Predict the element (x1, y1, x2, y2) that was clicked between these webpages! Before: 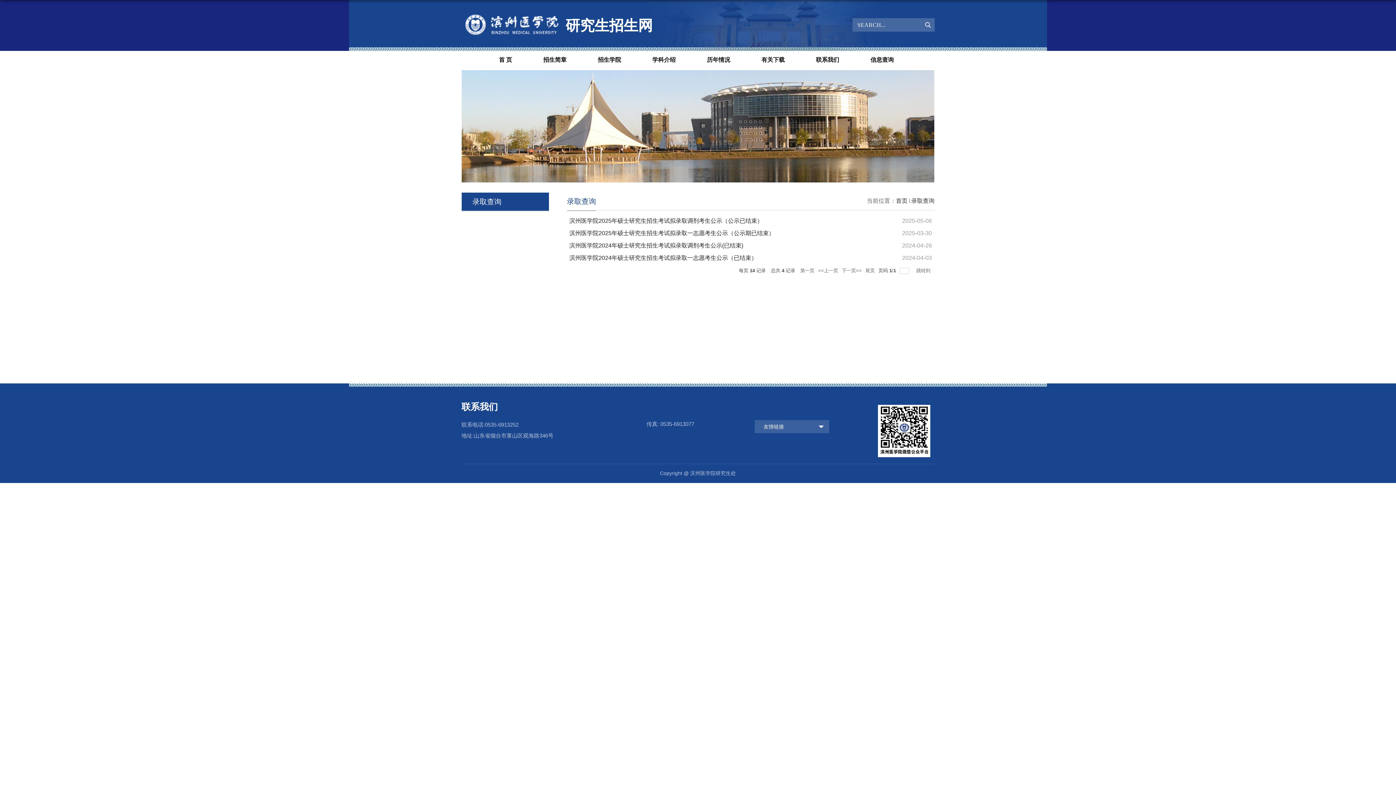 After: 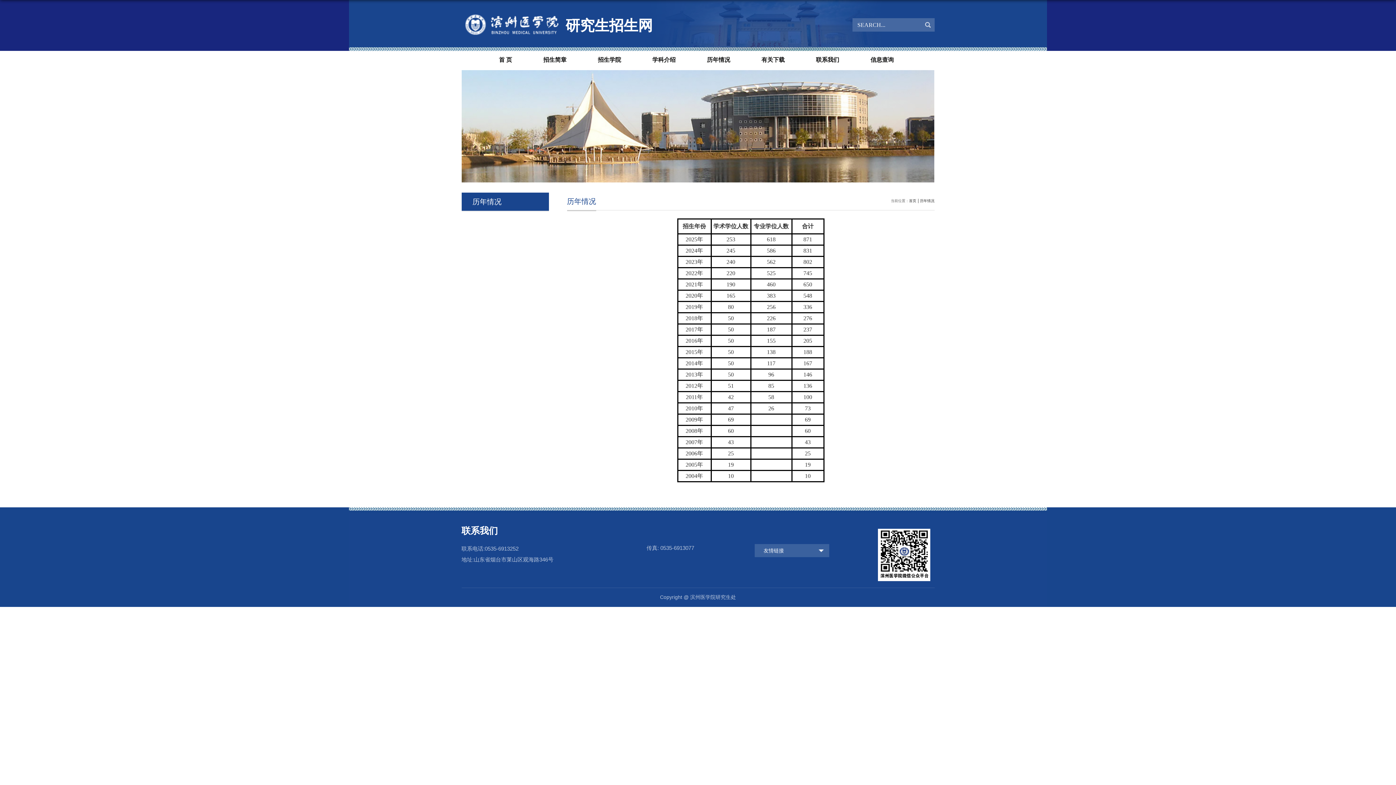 Action: bbox: (691, 50, 746, 69) label: 历年情况